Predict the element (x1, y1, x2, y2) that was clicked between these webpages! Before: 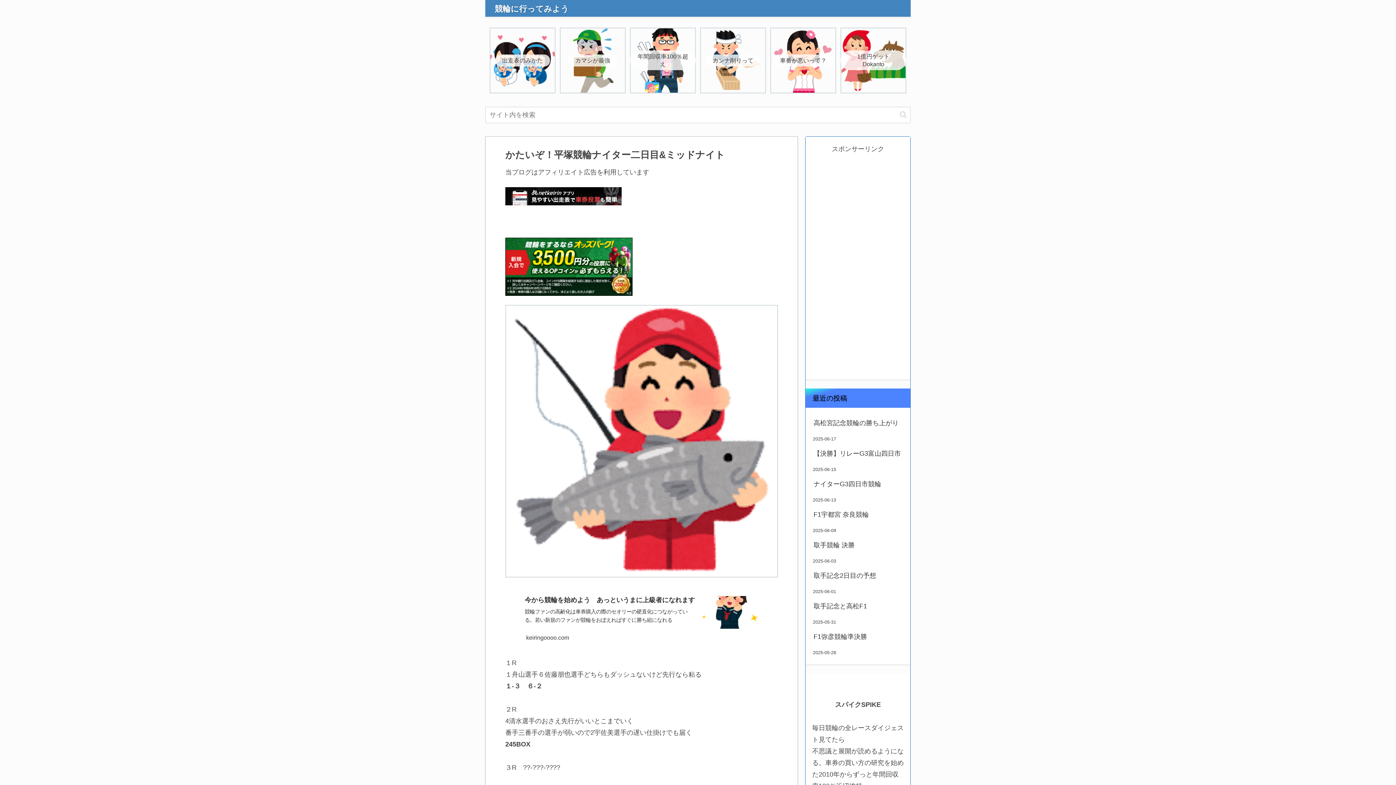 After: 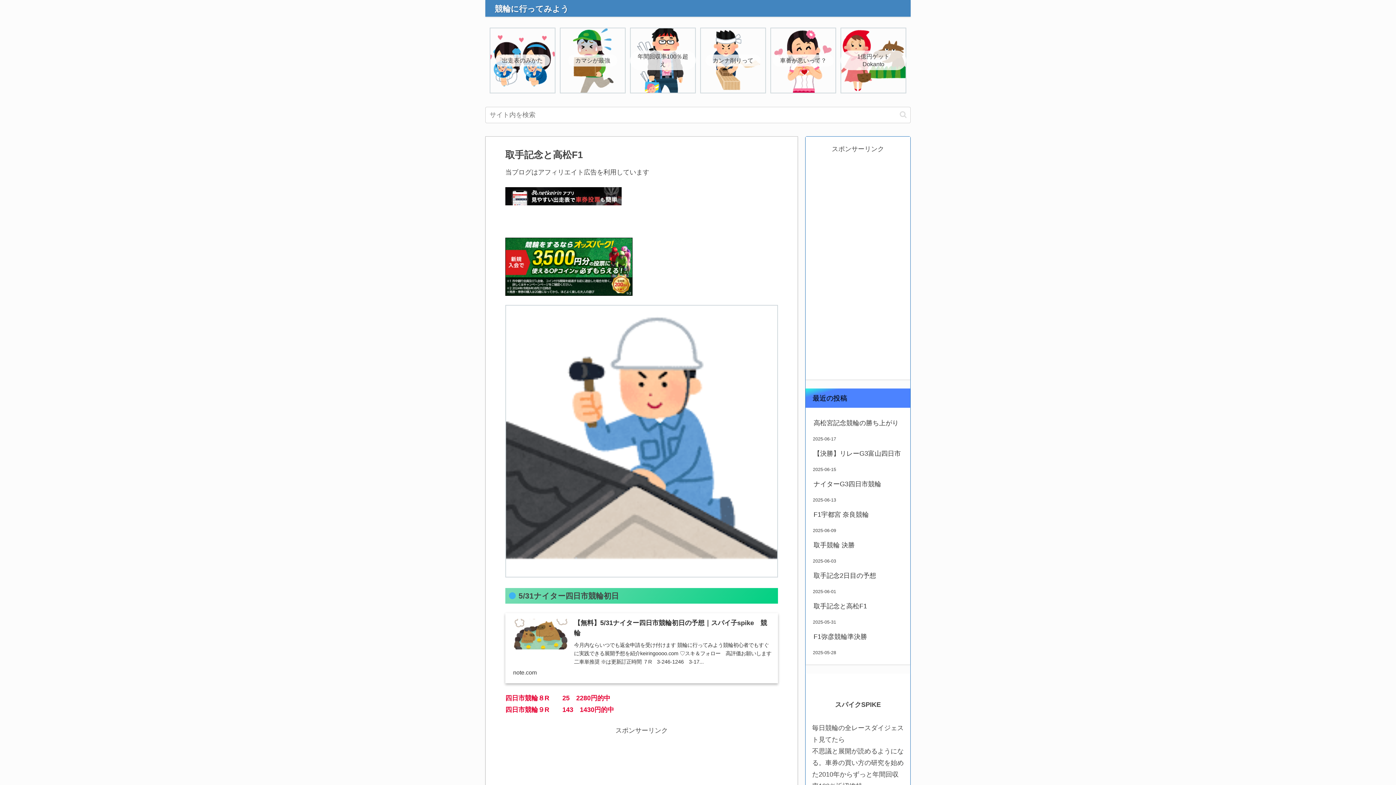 Action: bbox: (812, 379, 904, 397) label: 取手記念と高松F1